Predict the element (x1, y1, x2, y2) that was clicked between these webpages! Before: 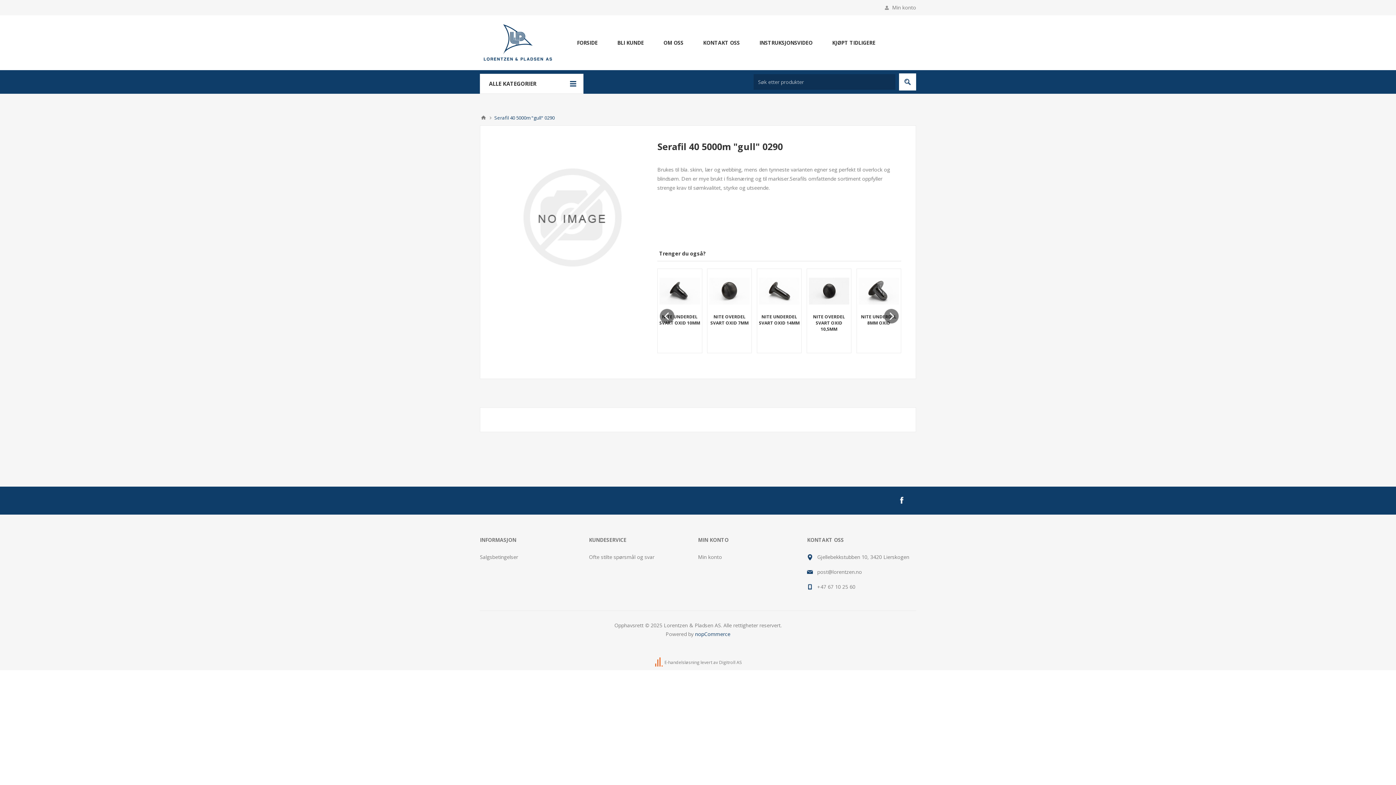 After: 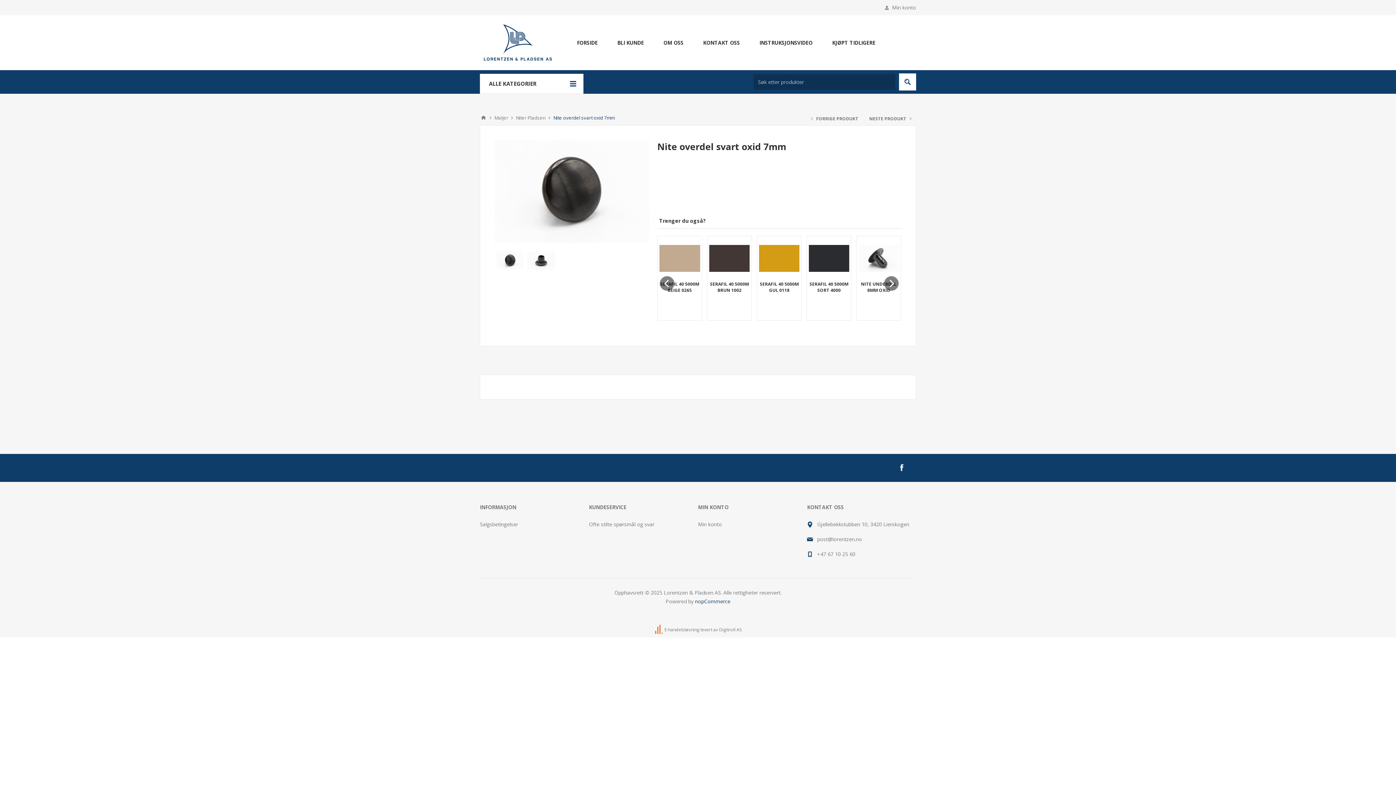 Action: bbox: (709, 270, 749, 311)